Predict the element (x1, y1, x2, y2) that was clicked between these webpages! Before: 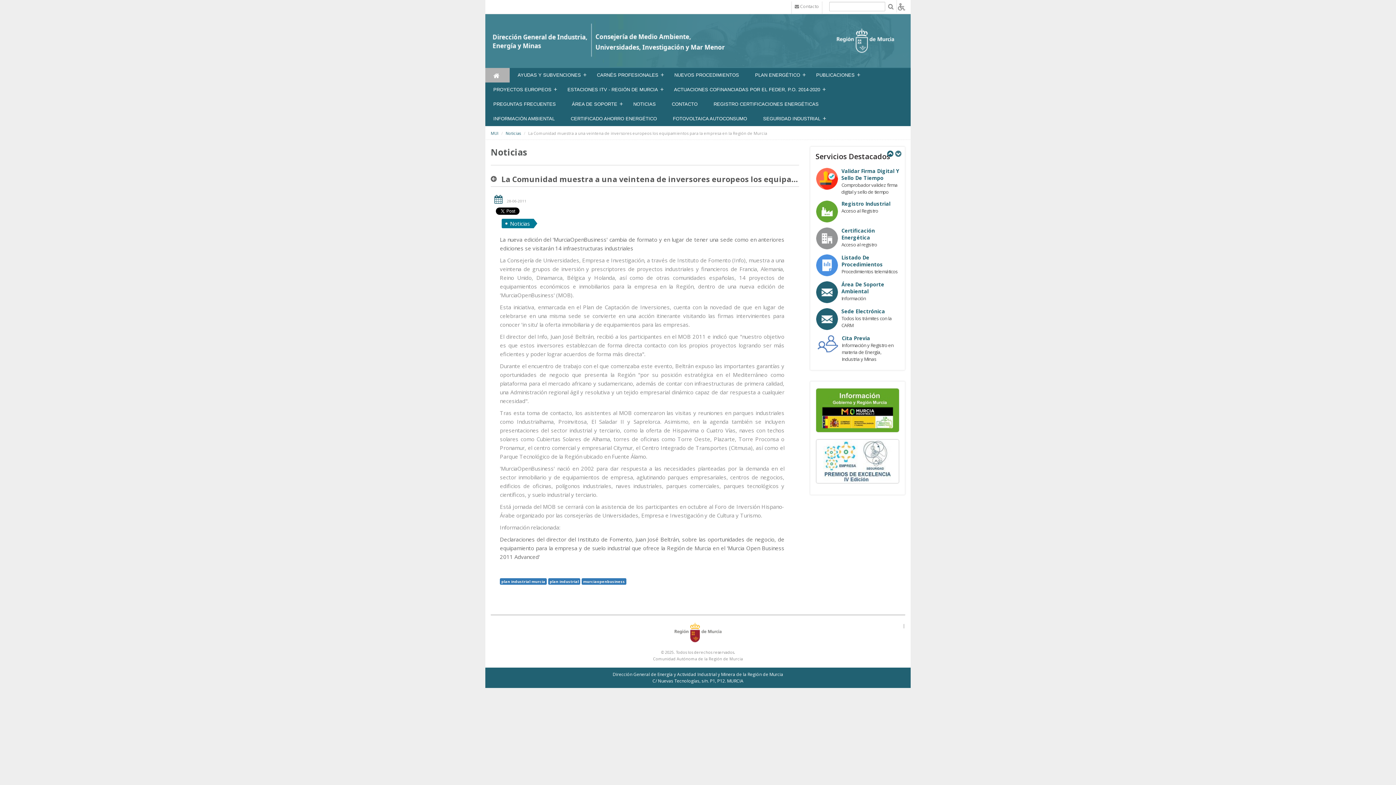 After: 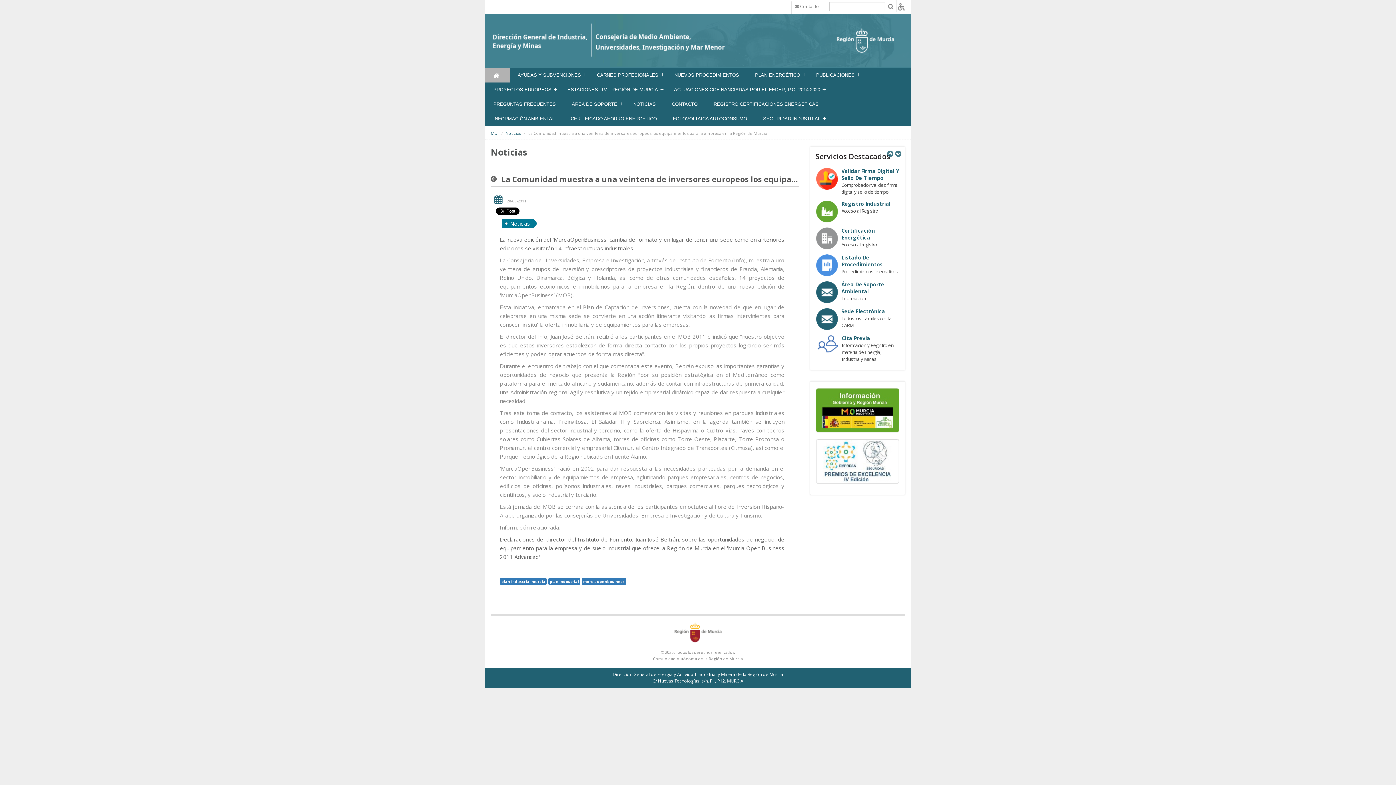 Action: label: Next bbox: (894, 150, 901, 157)